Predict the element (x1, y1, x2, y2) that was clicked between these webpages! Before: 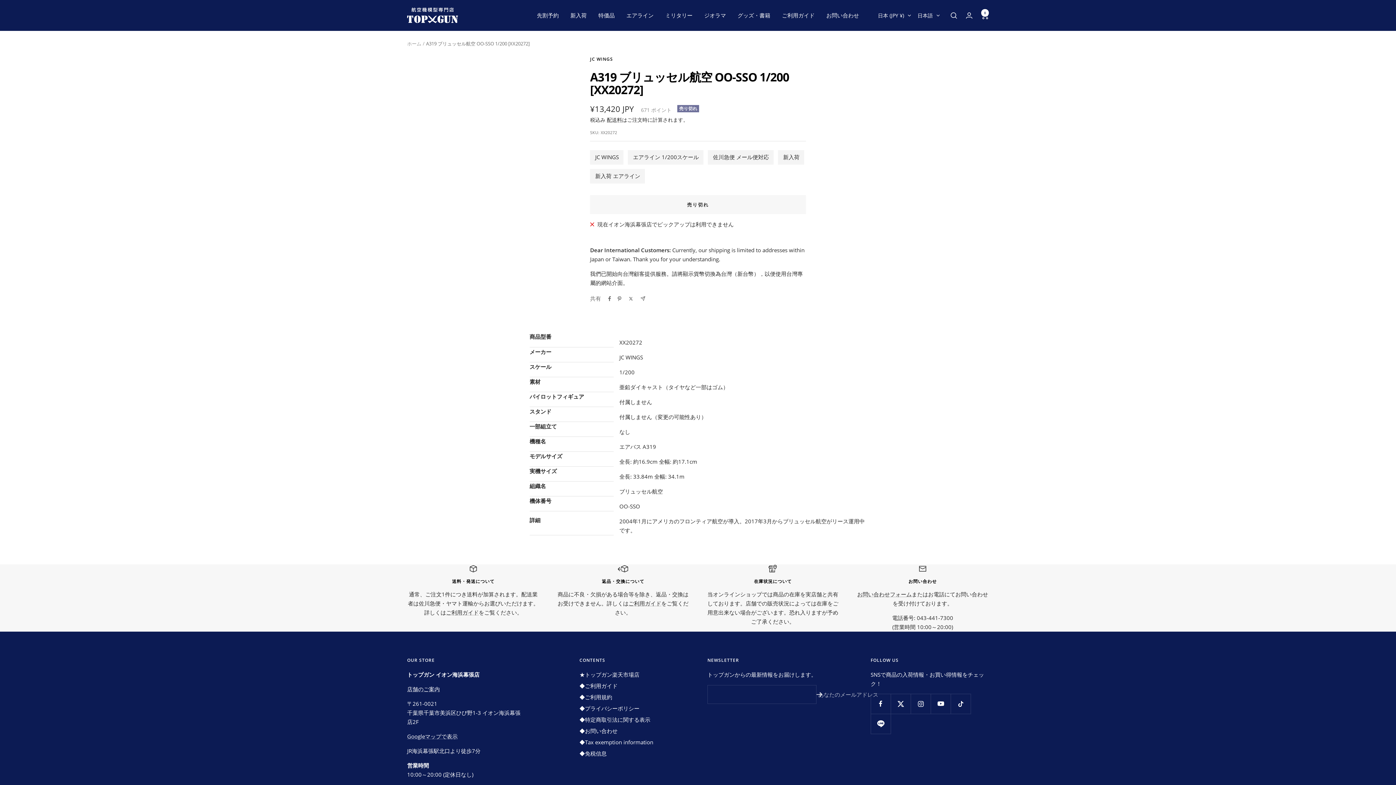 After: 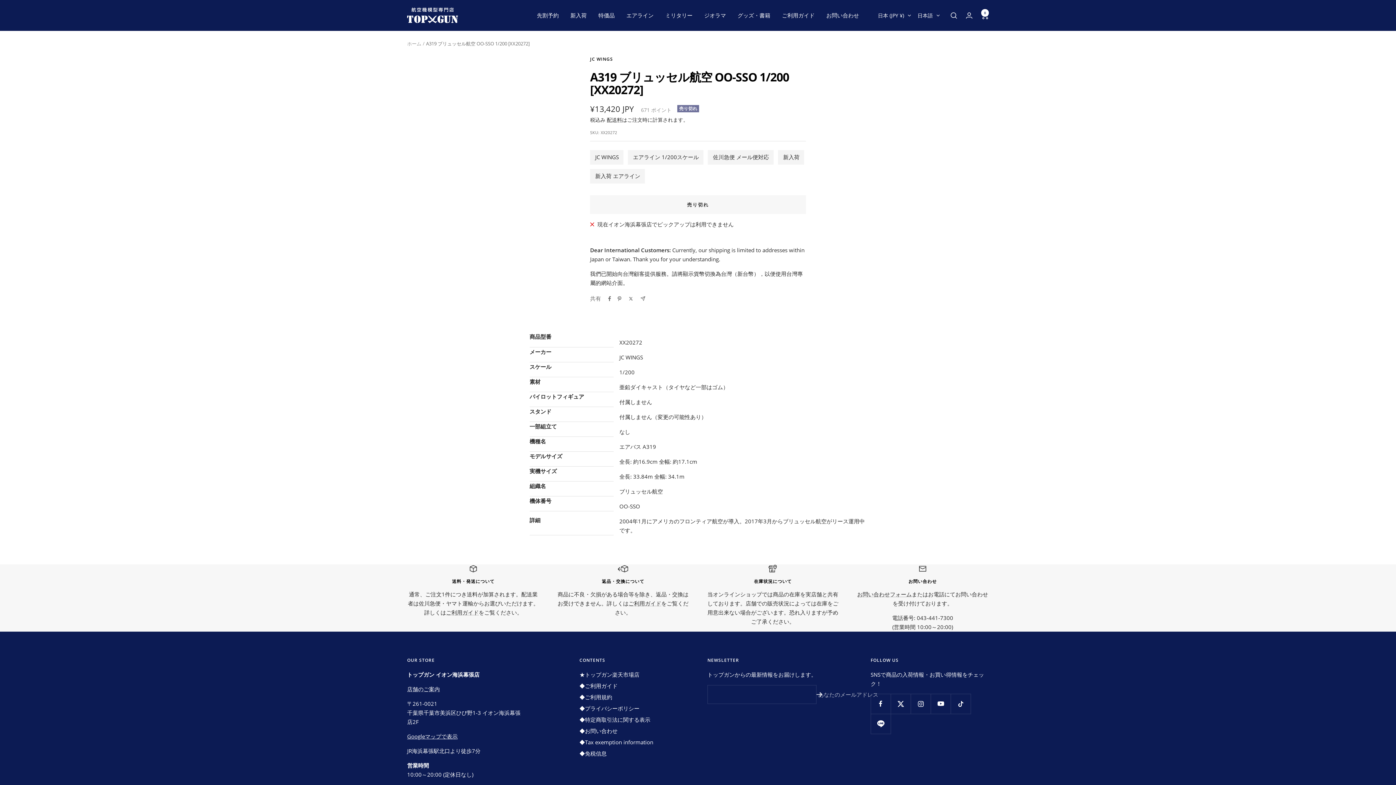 Action: label: Googleマップで表示 bbox: (407, 733, 457, 740)